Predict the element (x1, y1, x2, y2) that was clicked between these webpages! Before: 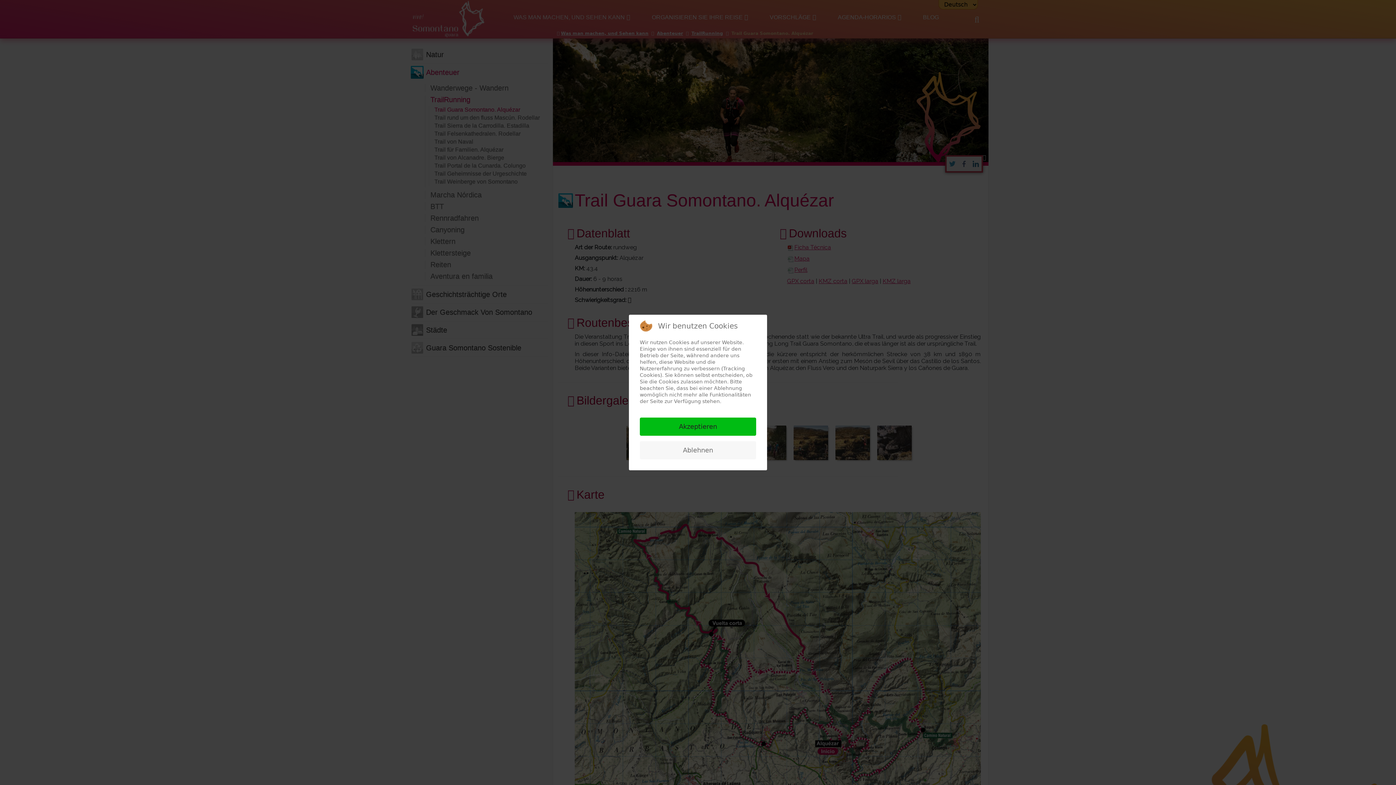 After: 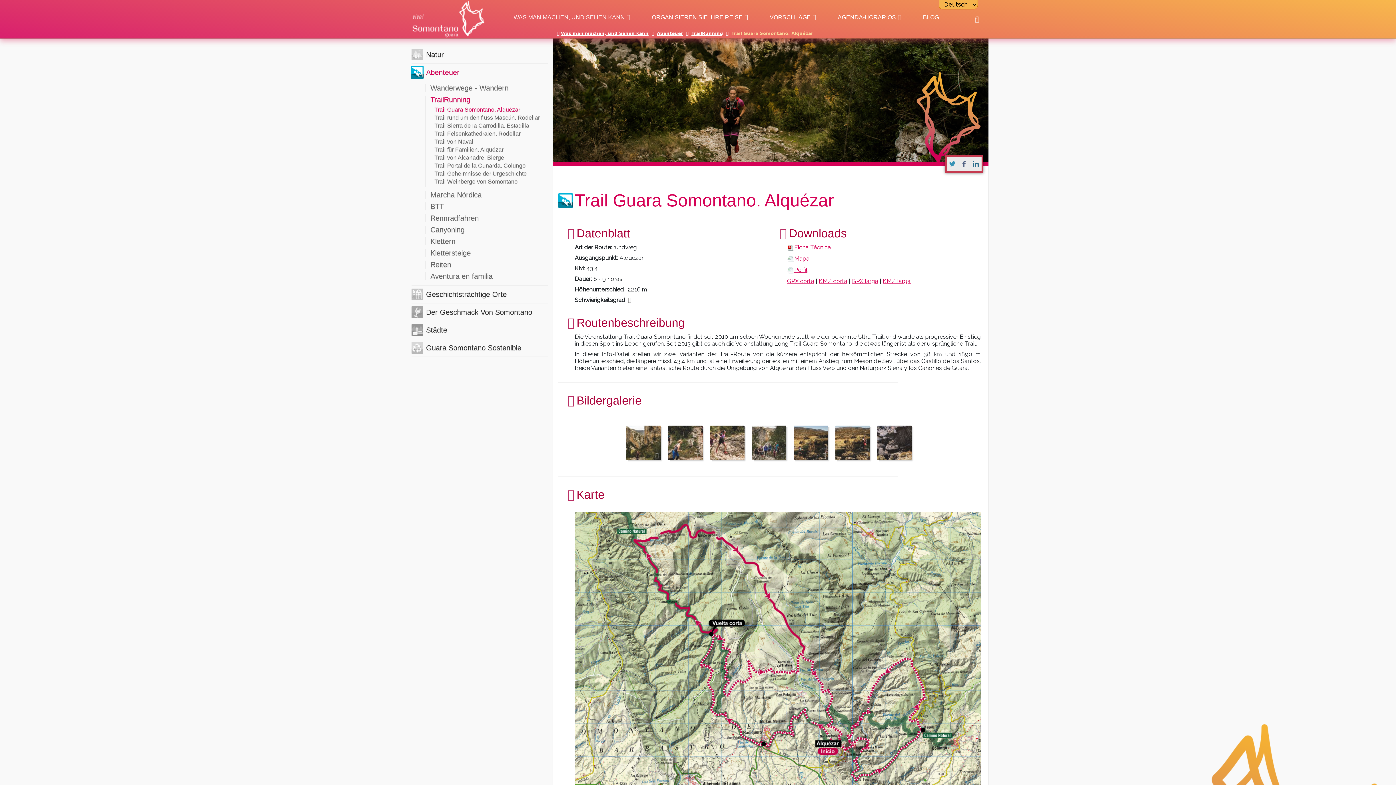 Action: label: Akzeptieren bbox: (640, 417, 756, 436)